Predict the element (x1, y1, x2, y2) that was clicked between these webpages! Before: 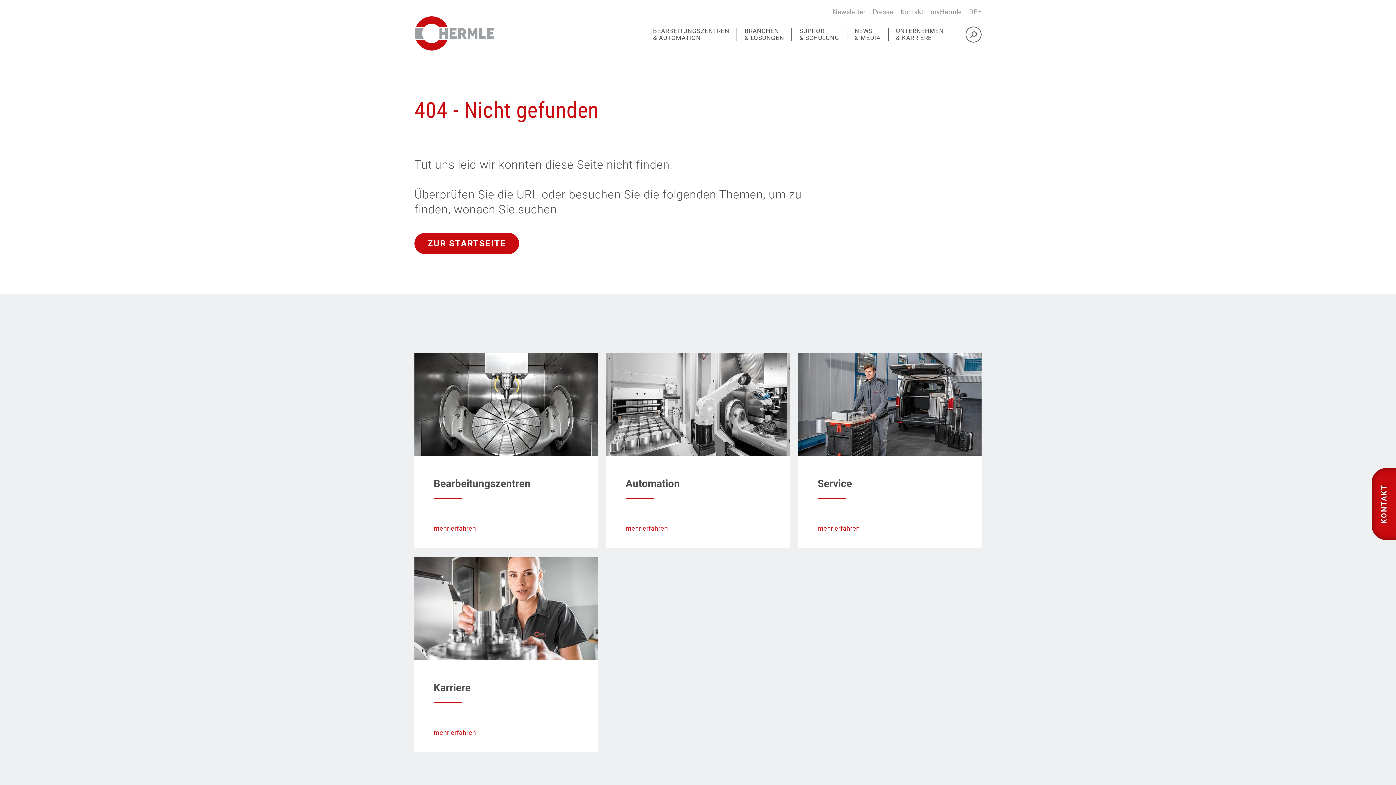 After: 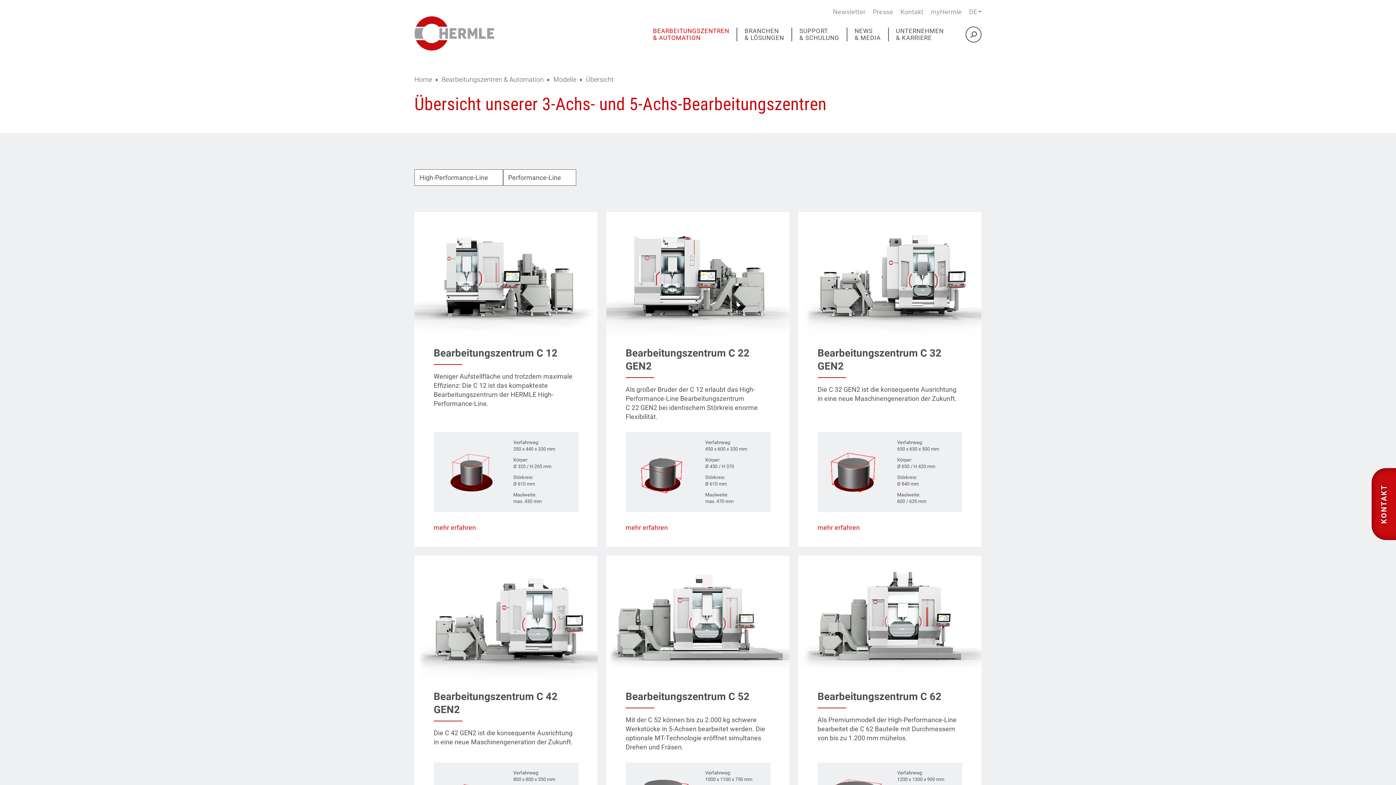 Action: bbox: (433, 524, 476, 532) label: mehr erfahren